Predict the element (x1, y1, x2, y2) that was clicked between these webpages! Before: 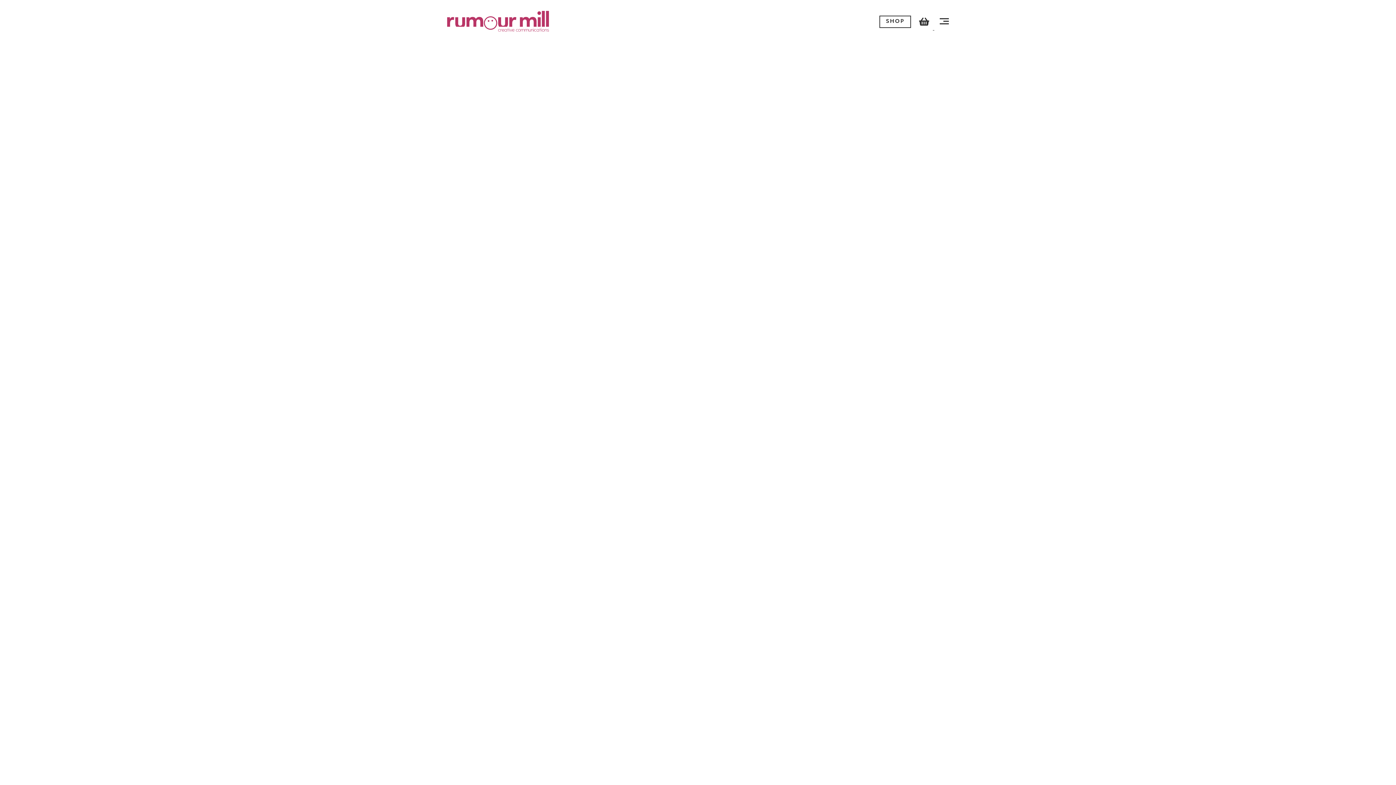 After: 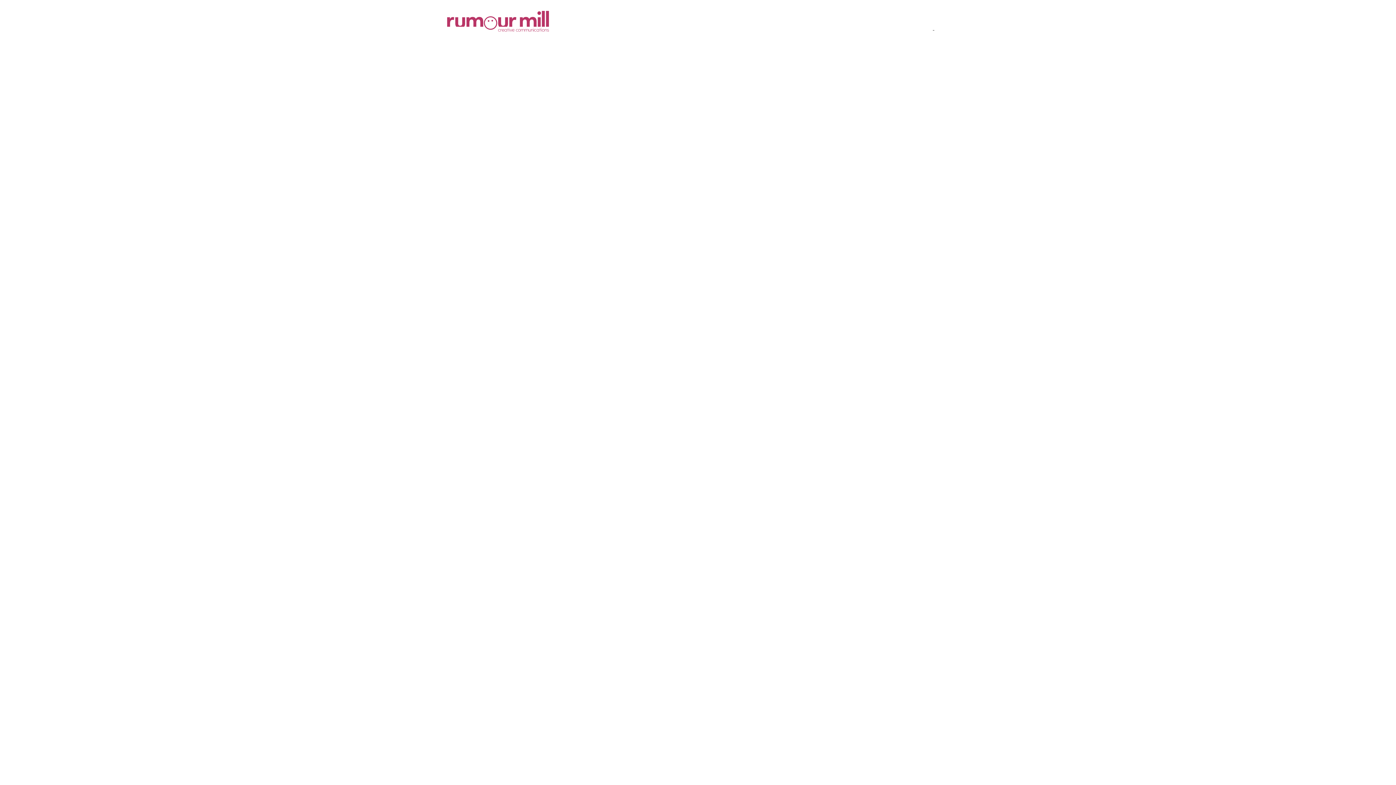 Action: bbox: (0, 392, 349, 785) label: ALL THINGS
Public Relations

LEARN MORE